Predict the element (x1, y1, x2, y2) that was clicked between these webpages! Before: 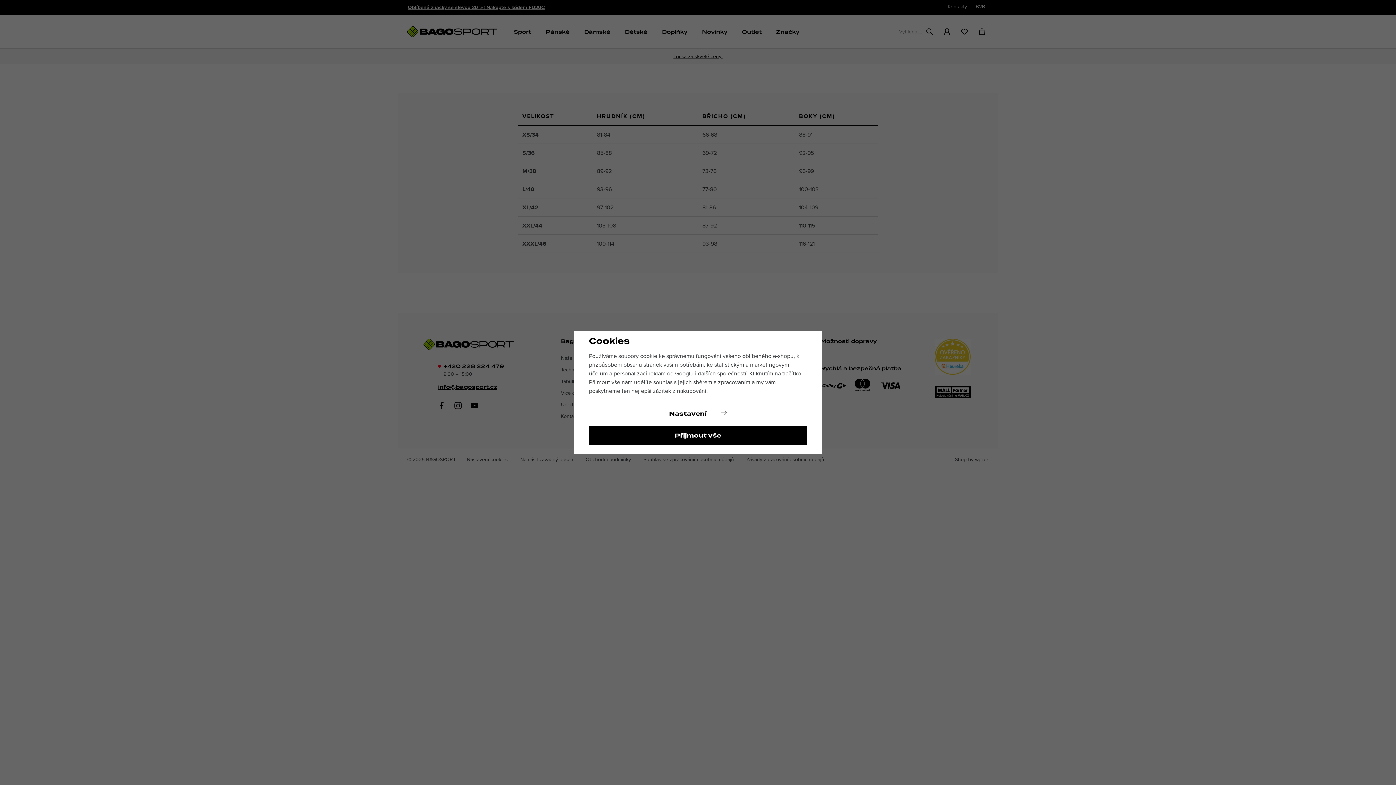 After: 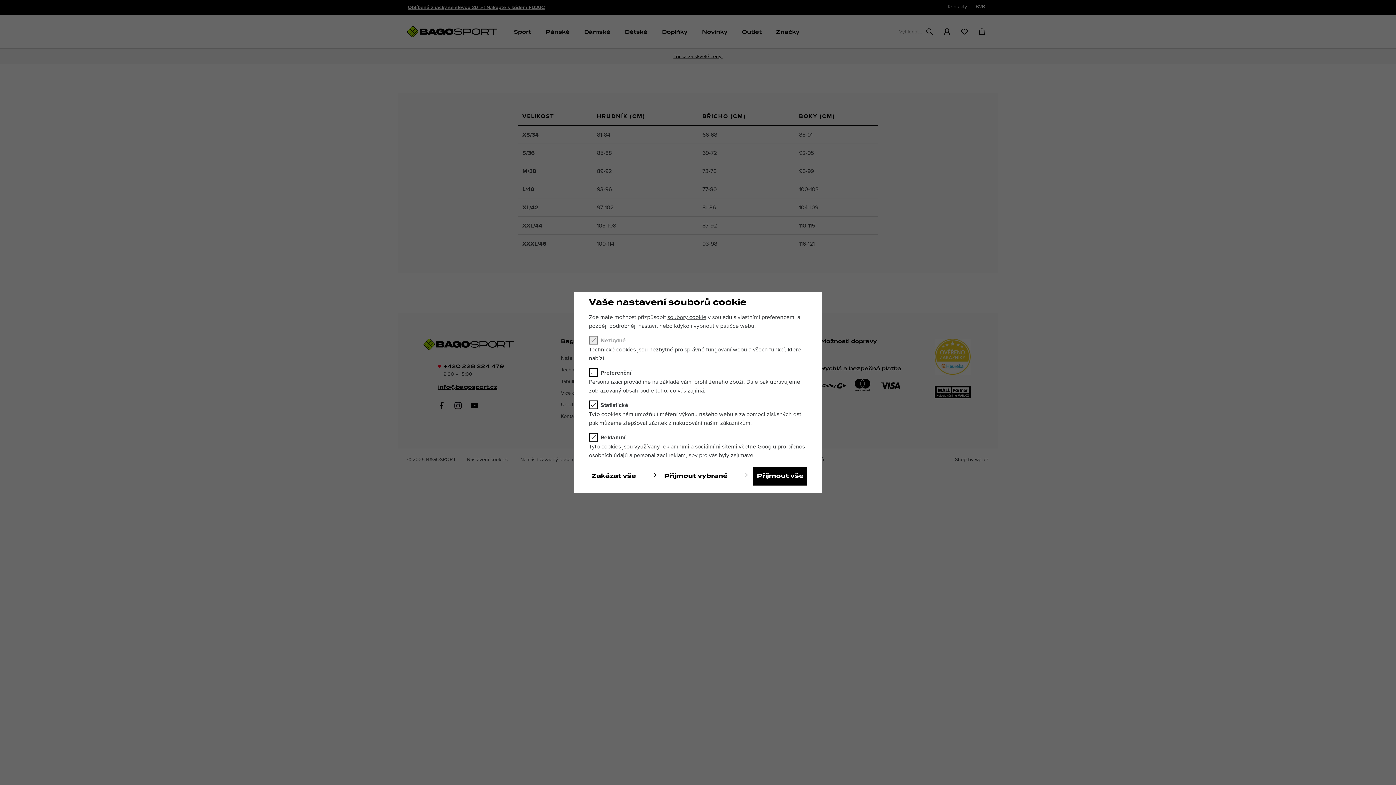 Action: label: Nastavení bbox: (589, 404, 807, 423)